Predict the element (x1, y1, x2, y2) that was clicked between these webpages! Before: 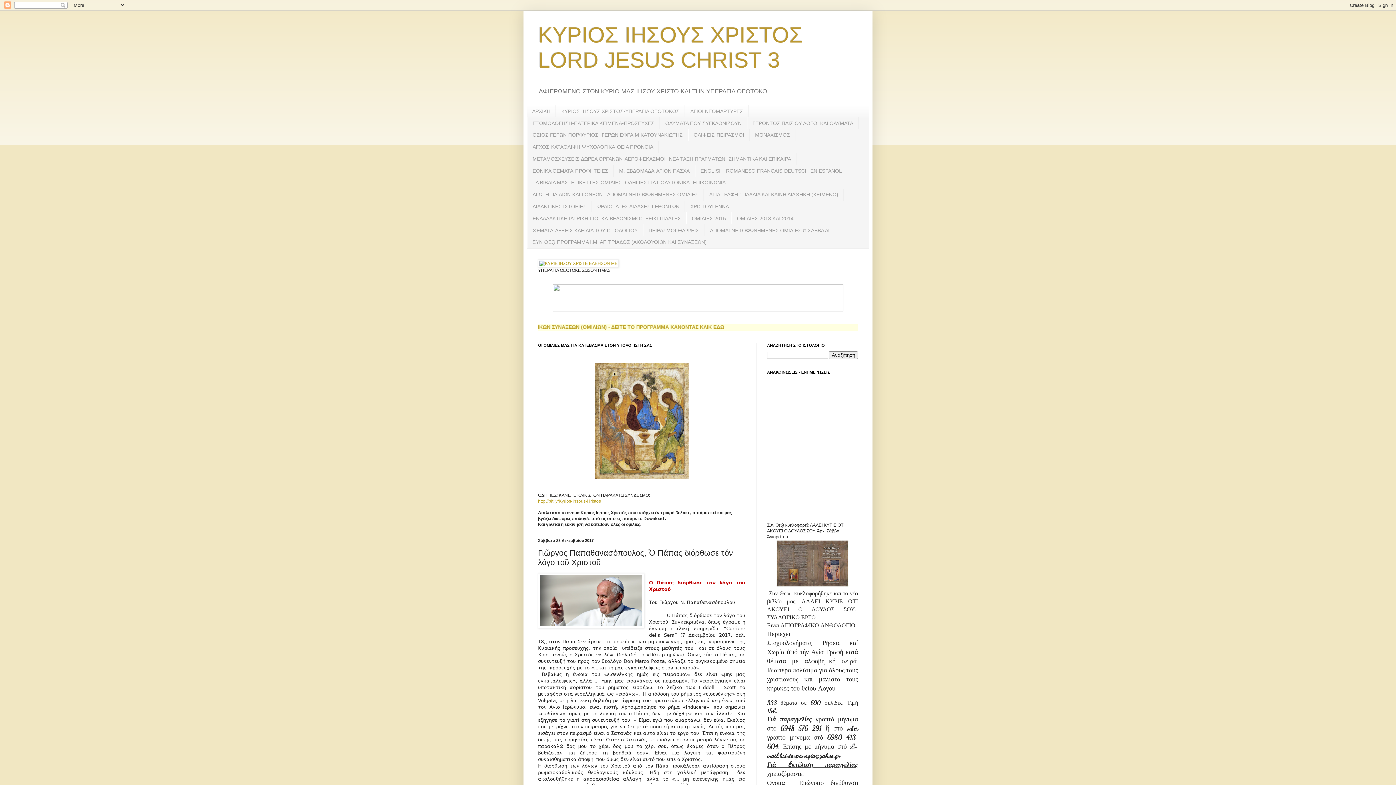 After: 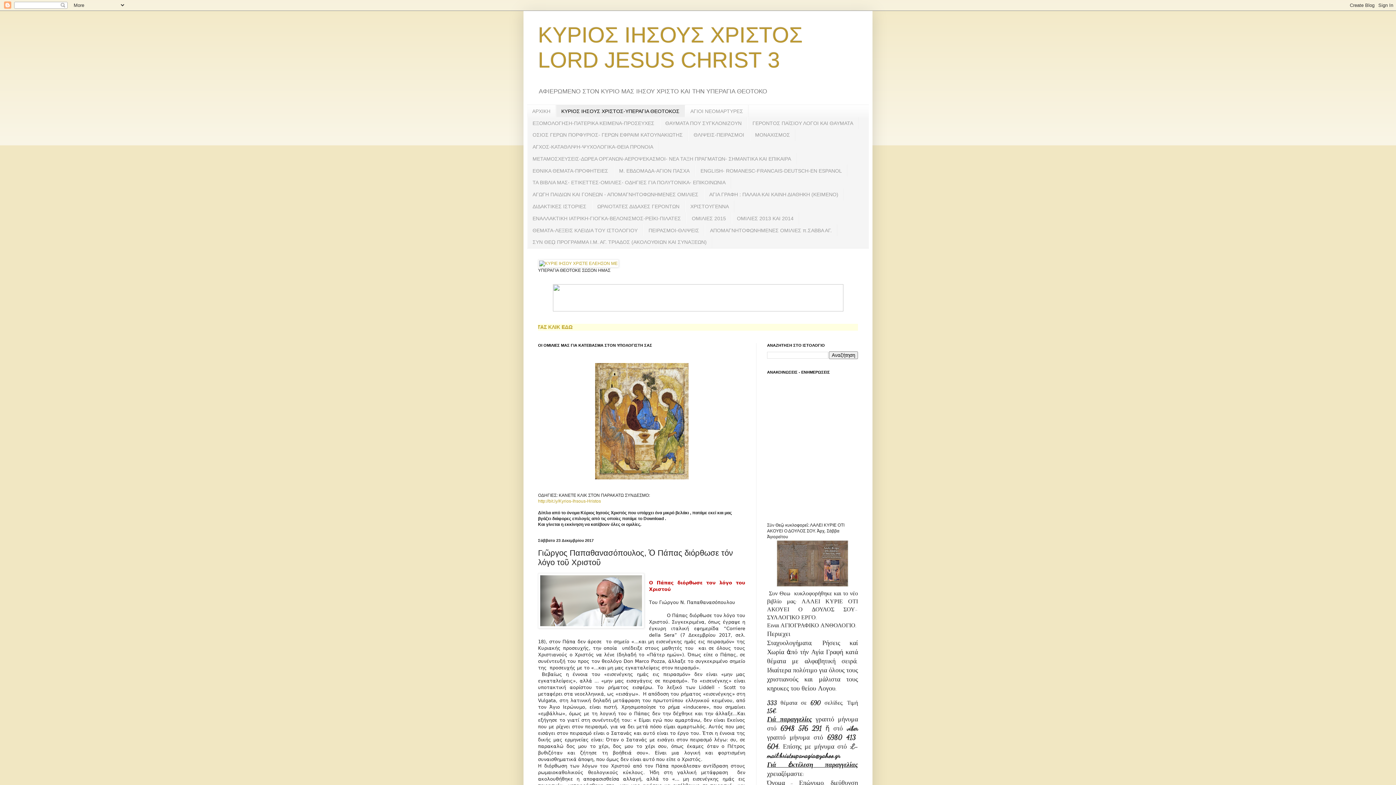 Action: label: ΚΥΡΙΟΣ ΙΗΣΟΥΣ ΧΡΙΣΤΟΣ-ΥΠΕΡΑΓΙΑ ΘΕΟΤΟΚΟΣ bbox: (556, 105, 685, 117)